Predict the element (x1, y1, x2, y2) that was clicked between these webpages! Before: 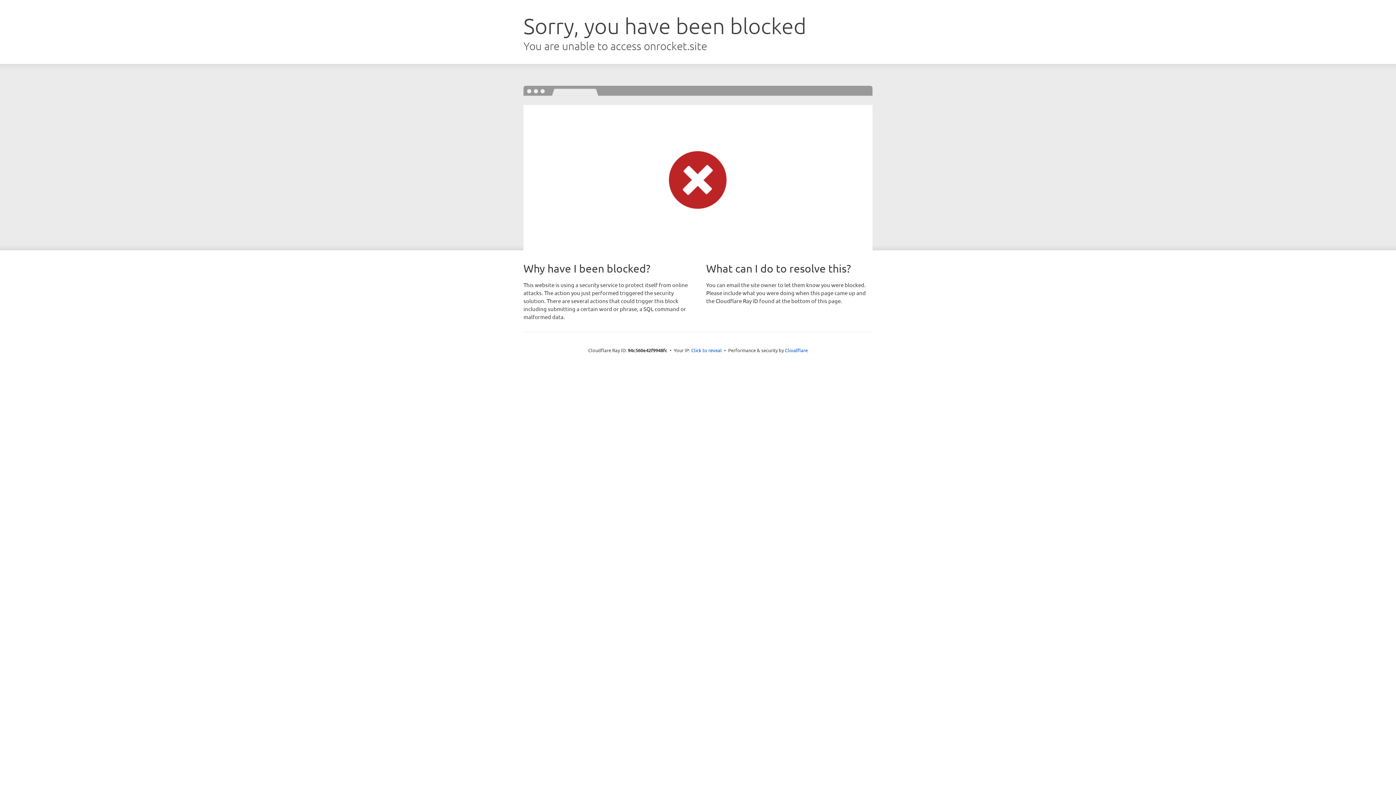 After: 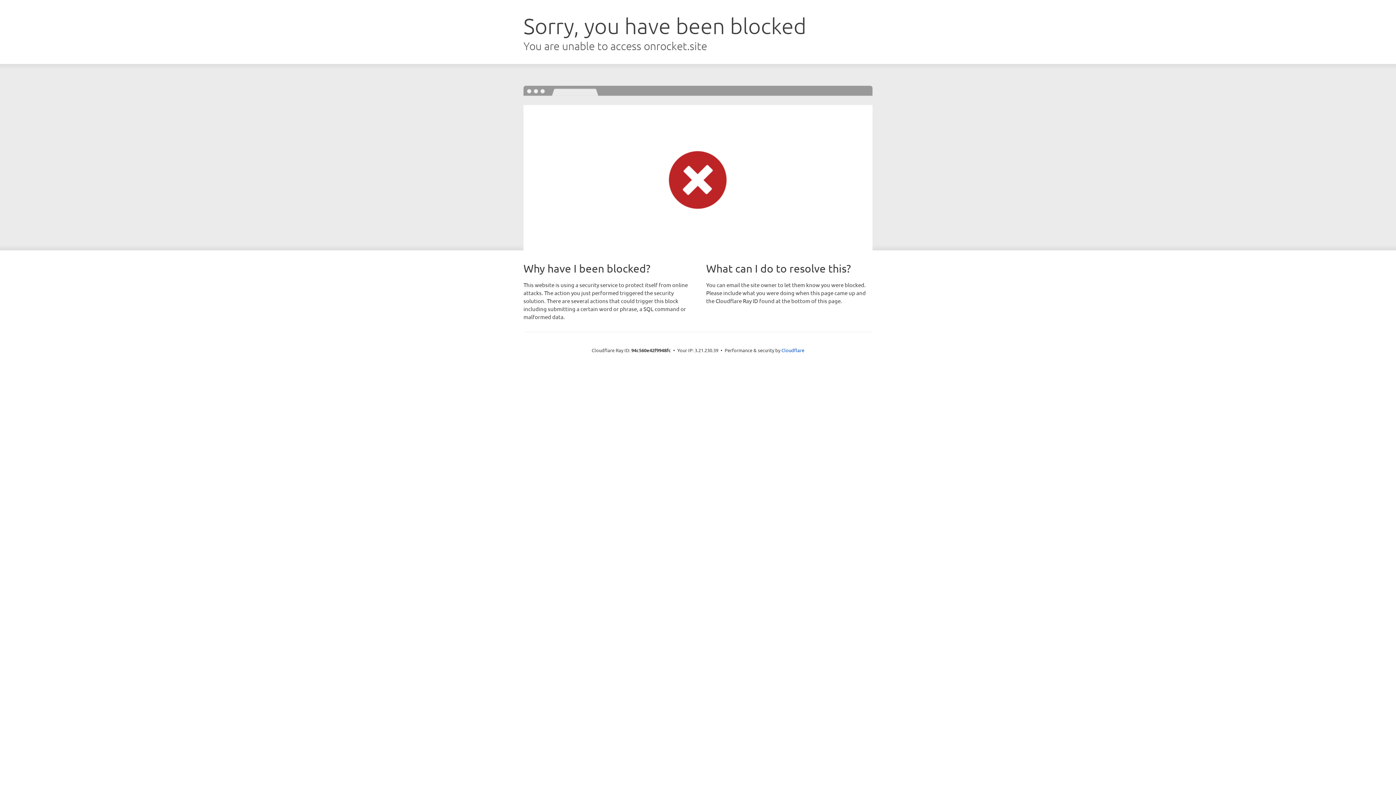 Action: bbox: (691, 346, 722, 353) label: Click to reveal